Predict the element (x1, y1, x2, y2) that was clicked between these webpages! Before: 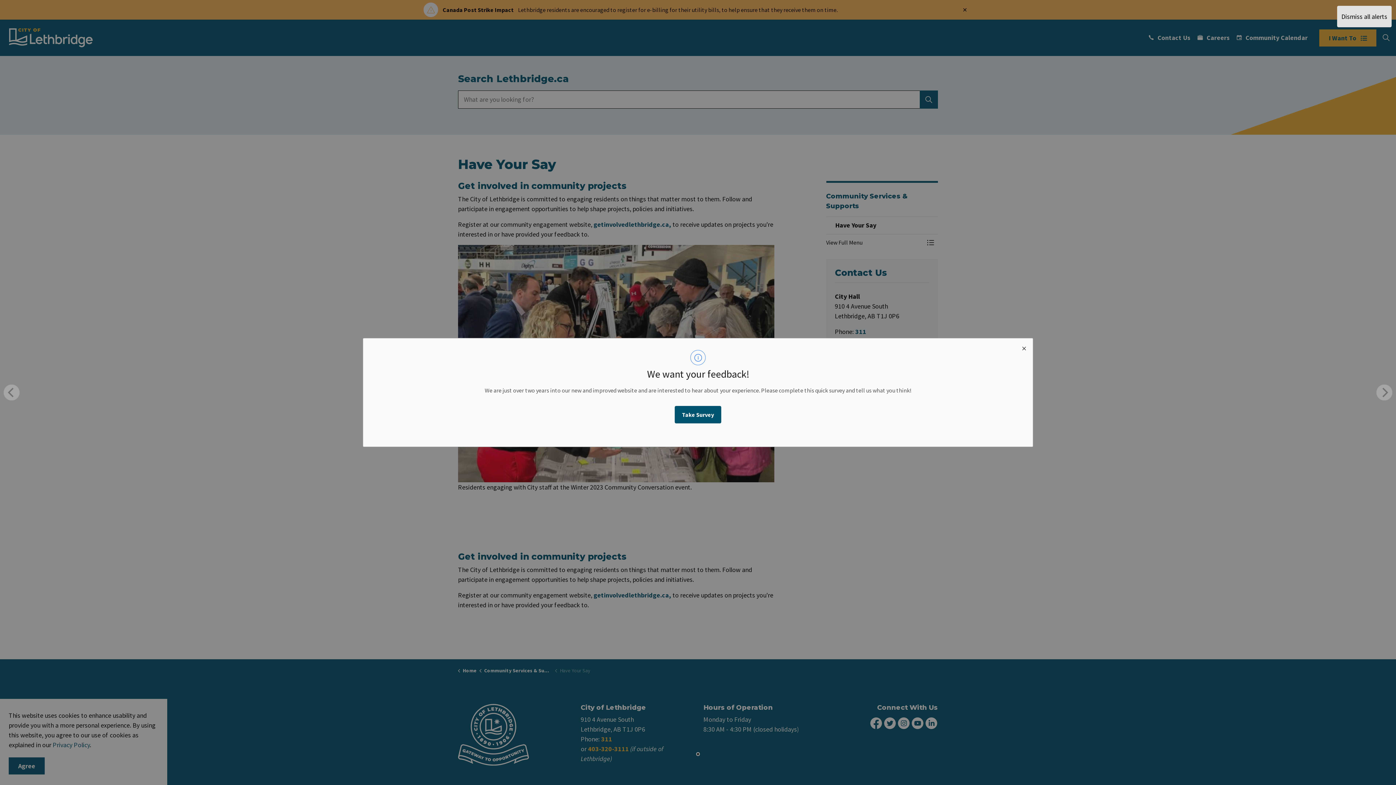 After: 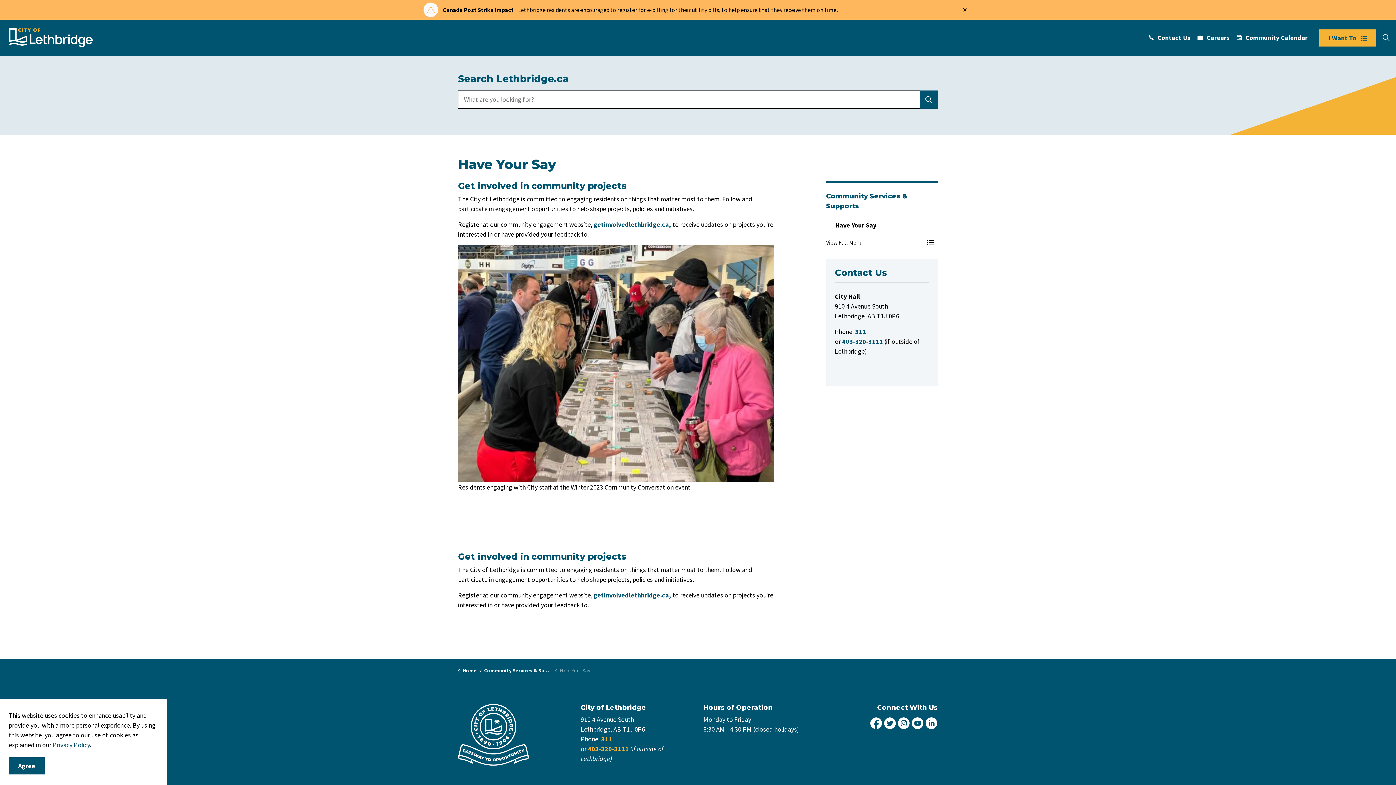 Action: bbox: (1015, 338, 1032, 356) label: close modal